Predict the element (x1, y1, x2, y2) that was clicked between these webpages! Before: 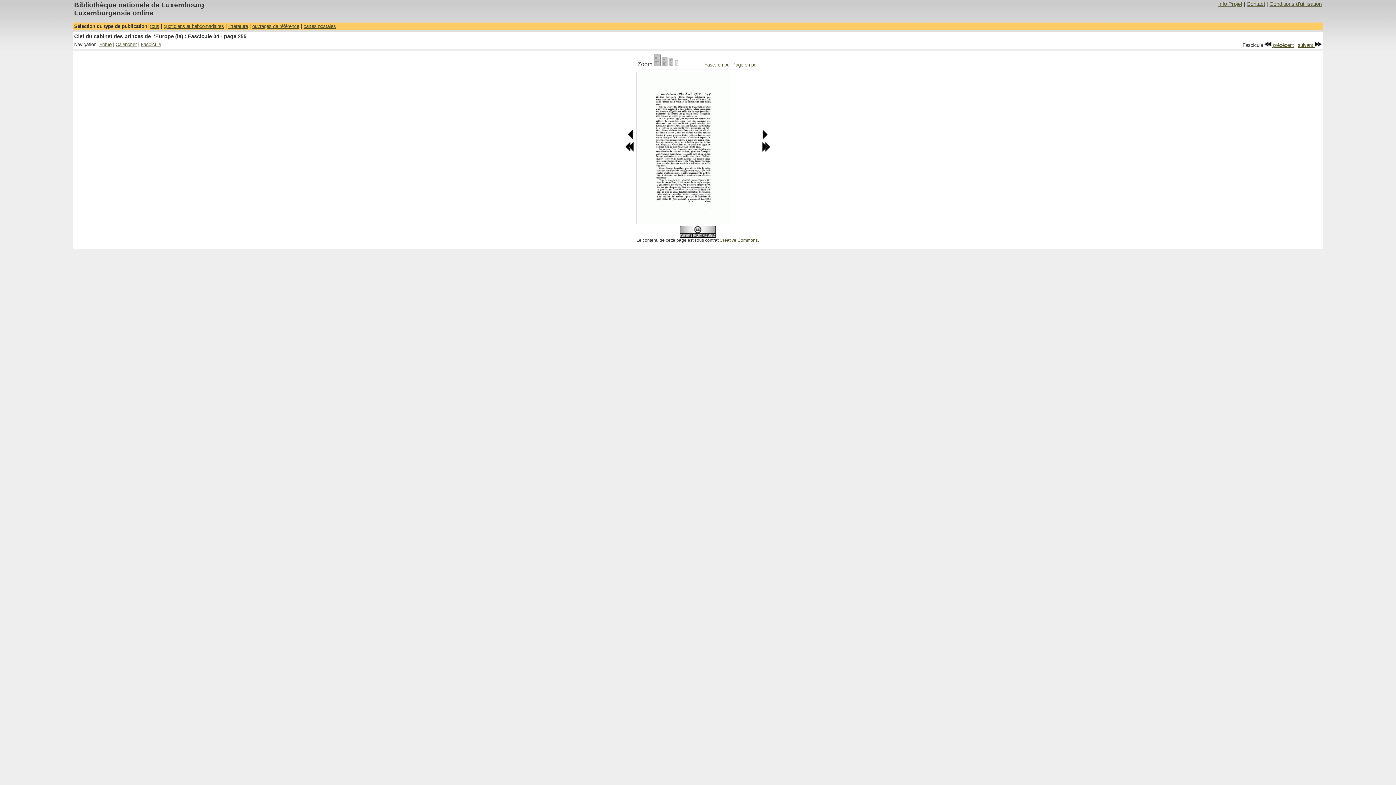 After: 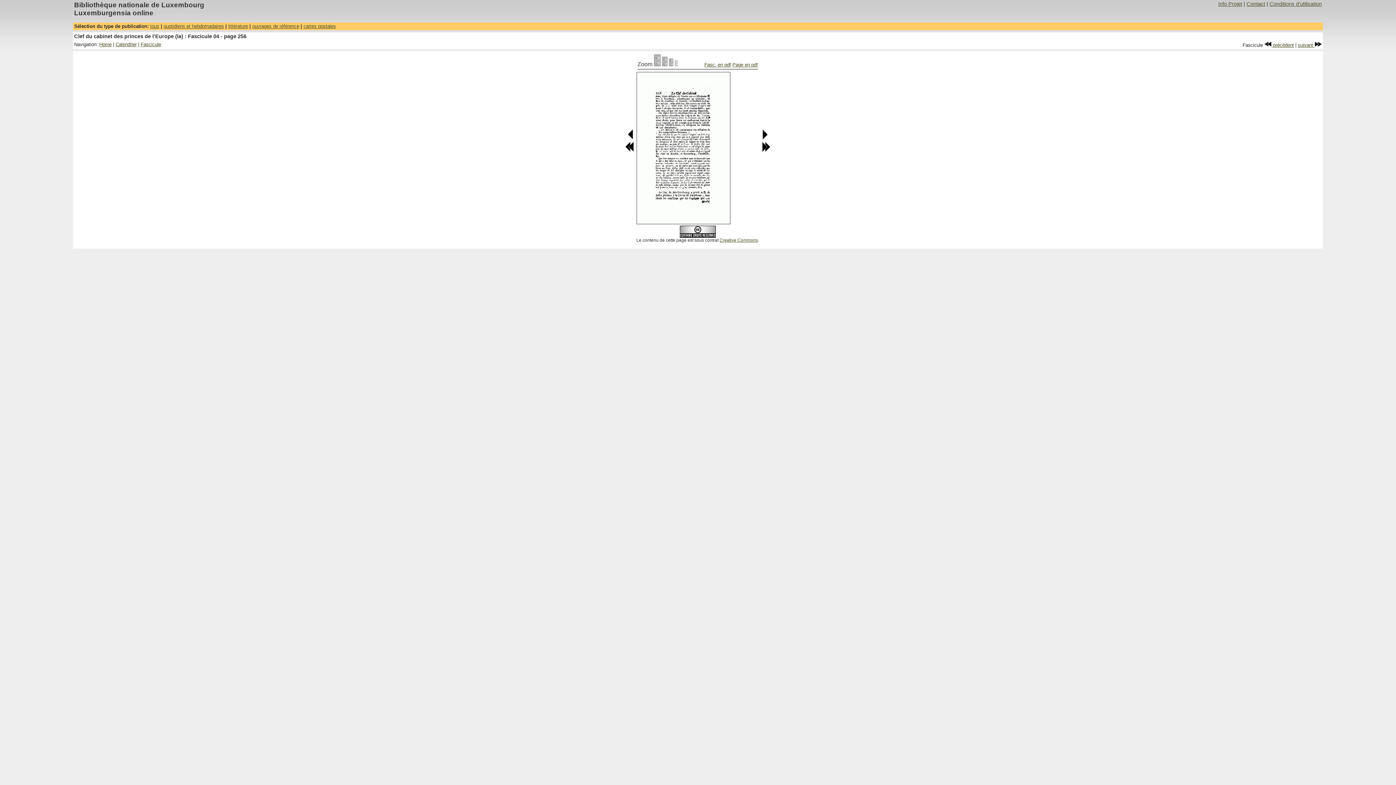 Action: bbox: (761, 134, 767, 141)